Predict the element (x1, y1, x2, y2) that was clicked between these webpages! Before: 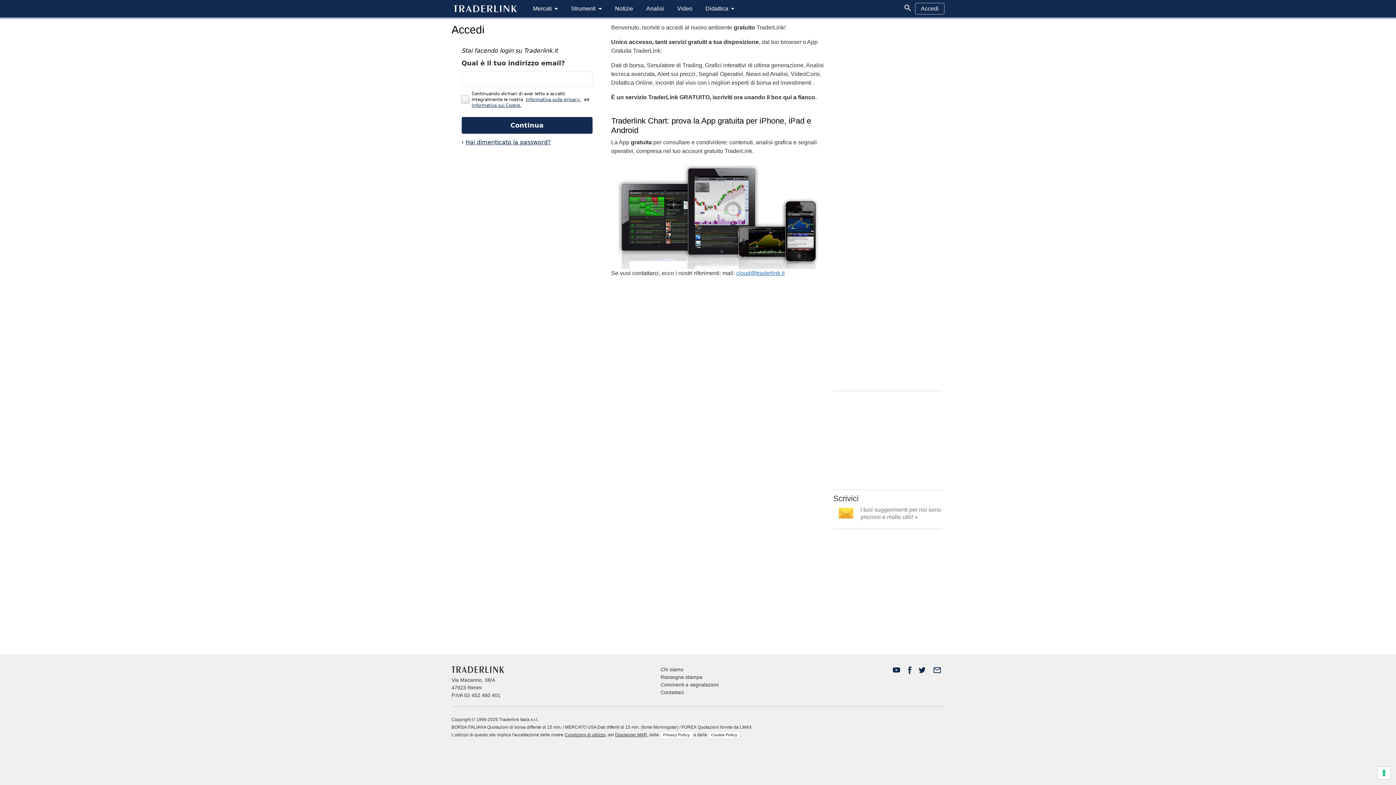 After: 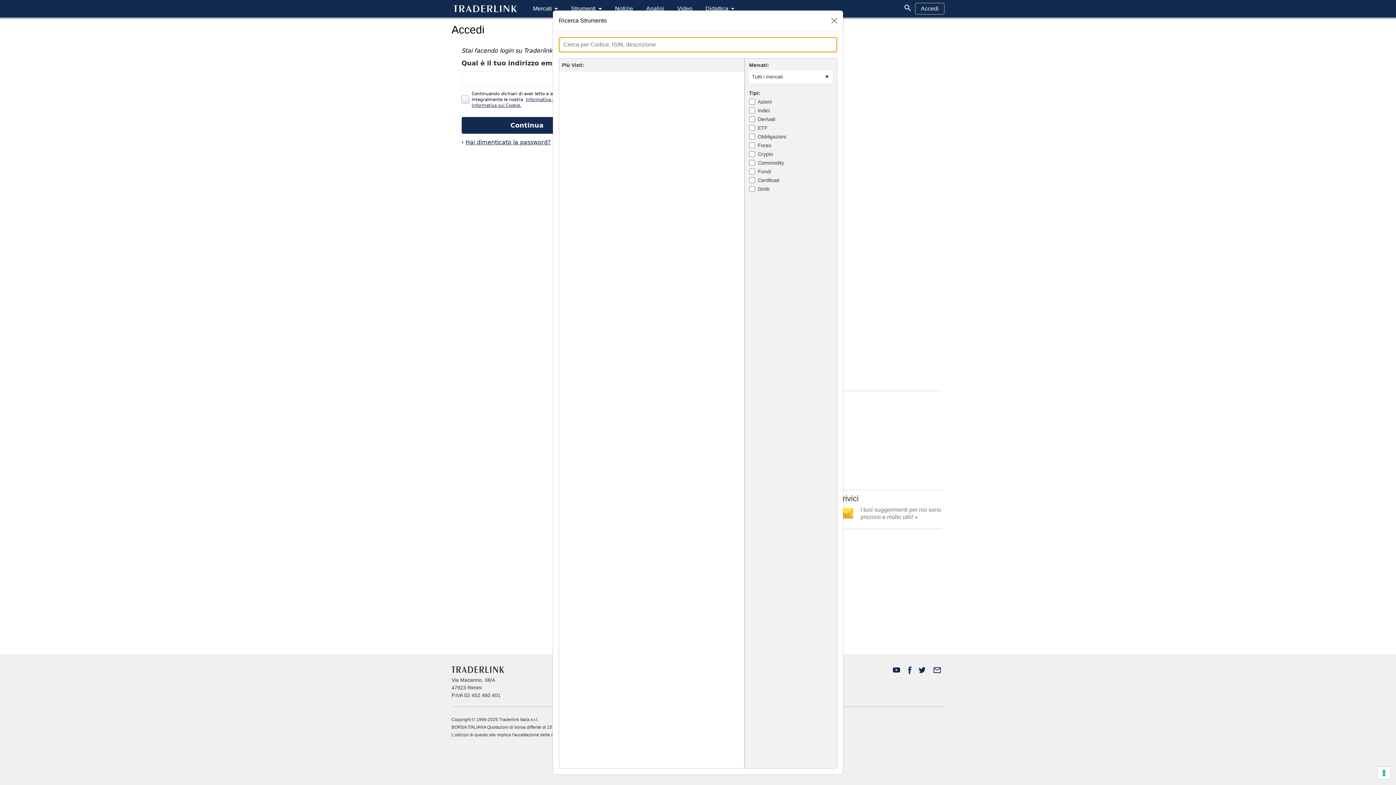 Action: bbox: (900, 2, 915, 14)